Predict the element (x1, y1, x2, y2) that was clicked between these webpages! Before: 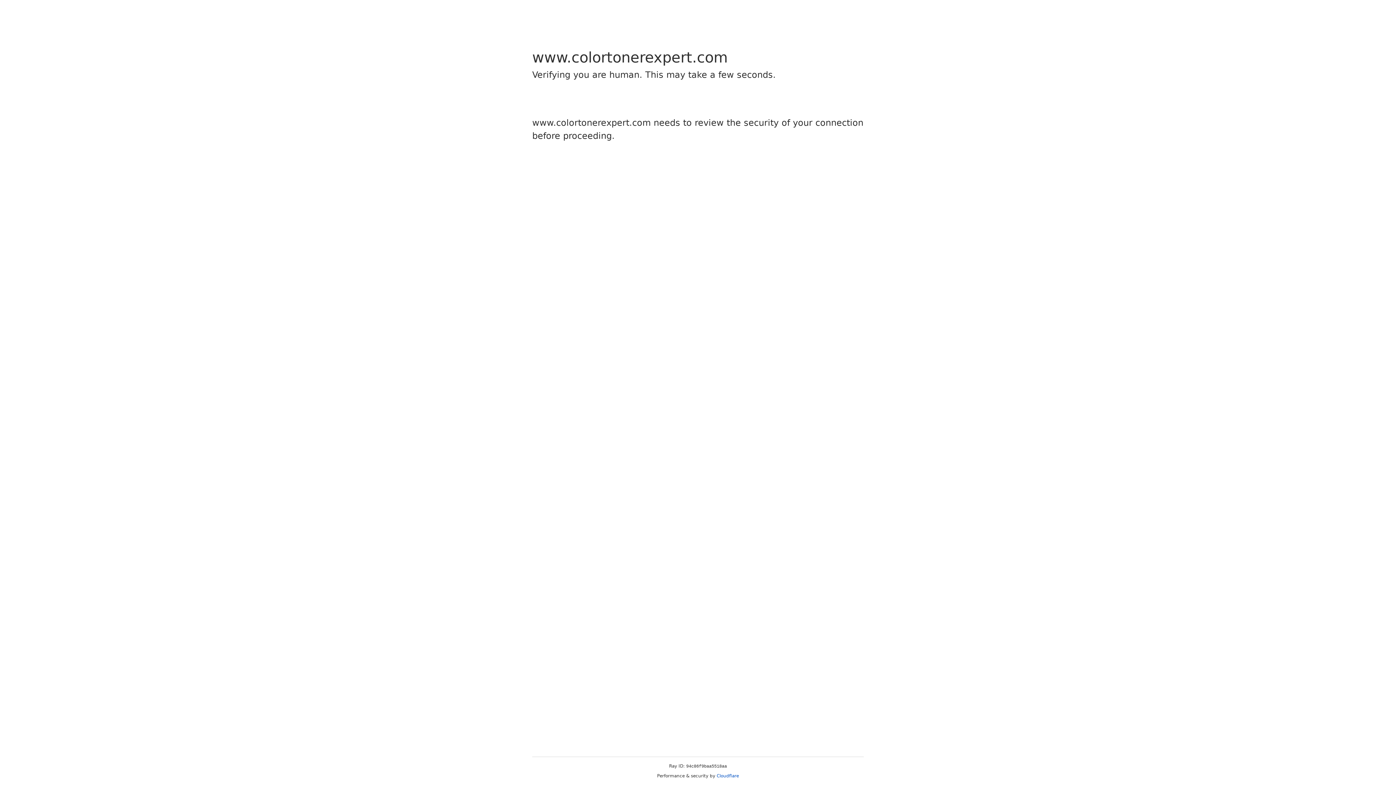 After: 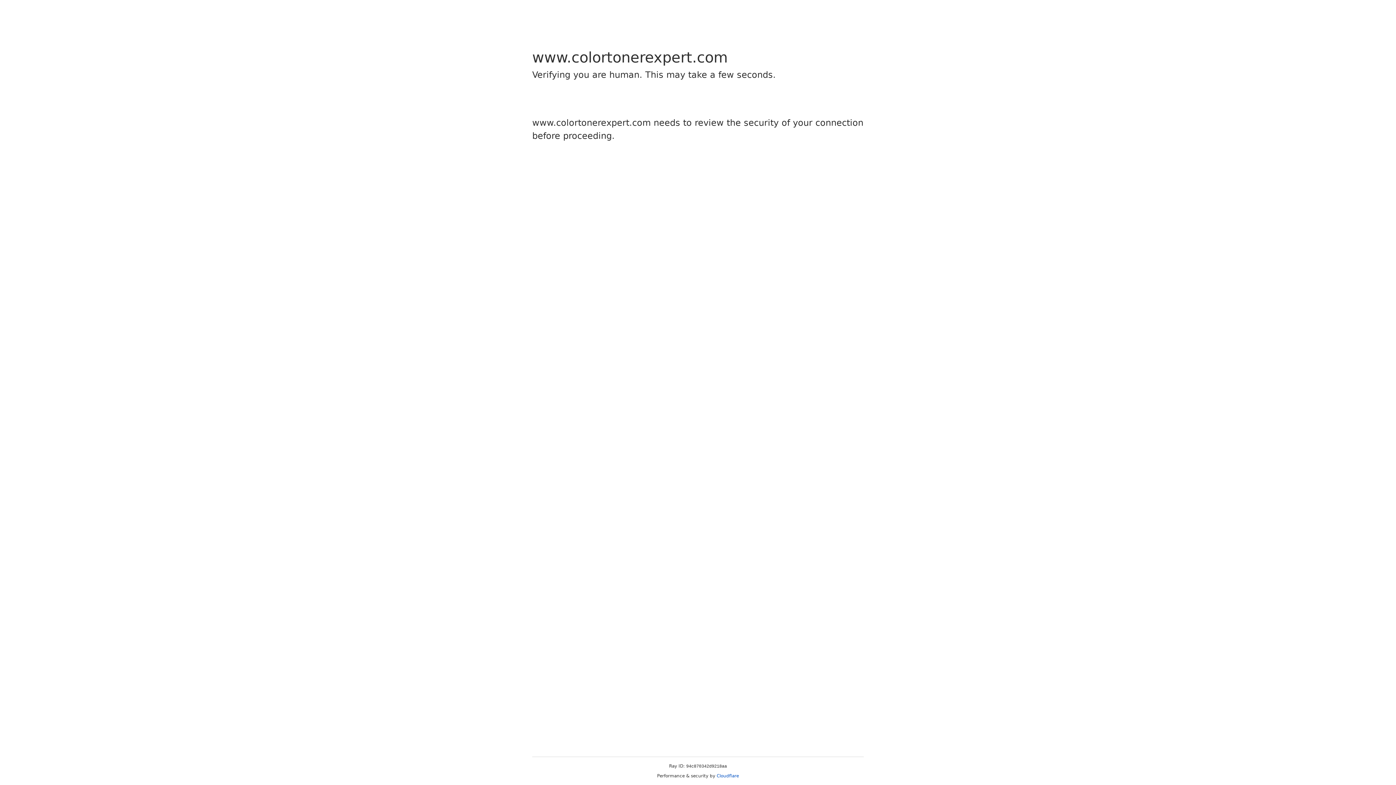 Action: label: Cloudflare bbox: (716, 773, 739, 778)